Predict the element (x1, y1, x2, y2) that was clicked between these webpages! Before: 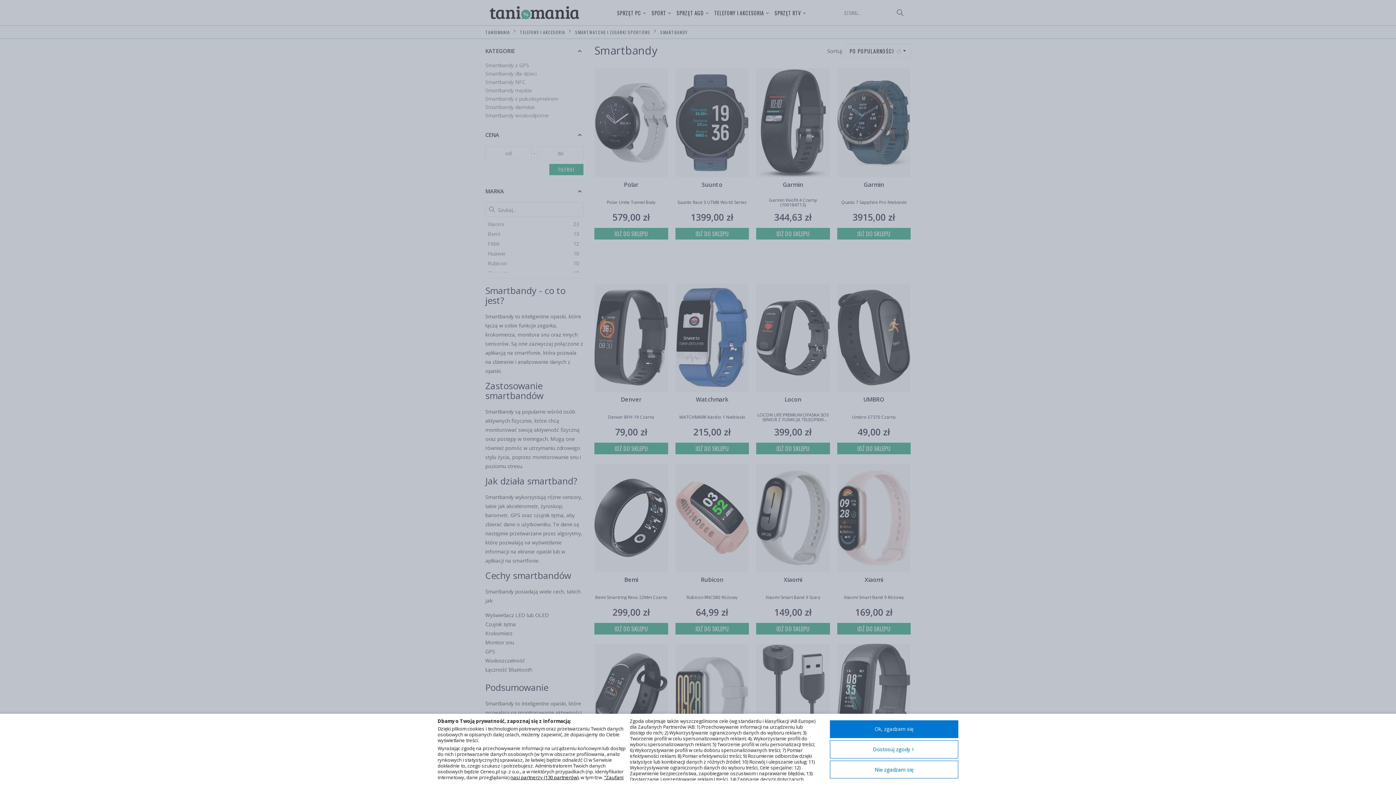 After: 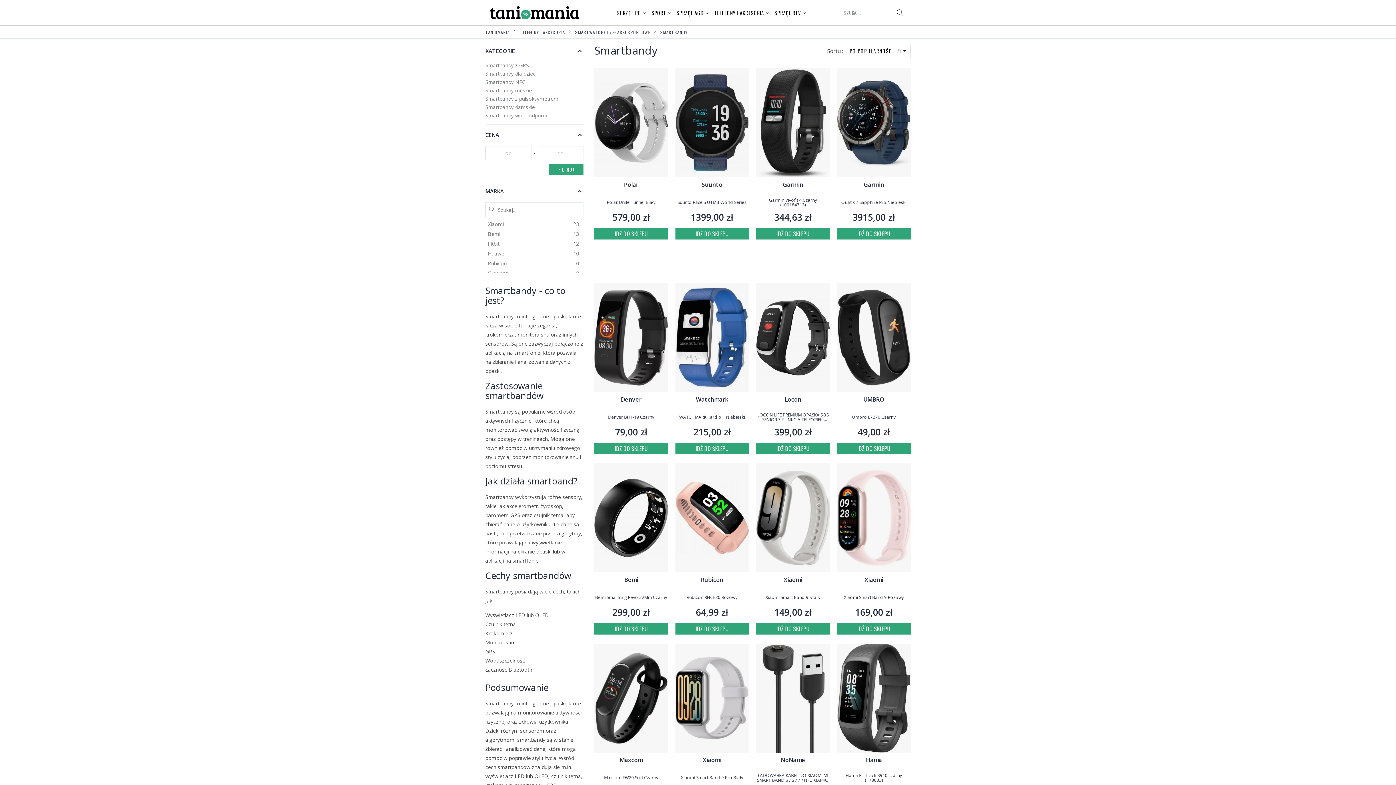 Action: bbox: (830, 720, 958, 738) label: Ok, zgadzam się